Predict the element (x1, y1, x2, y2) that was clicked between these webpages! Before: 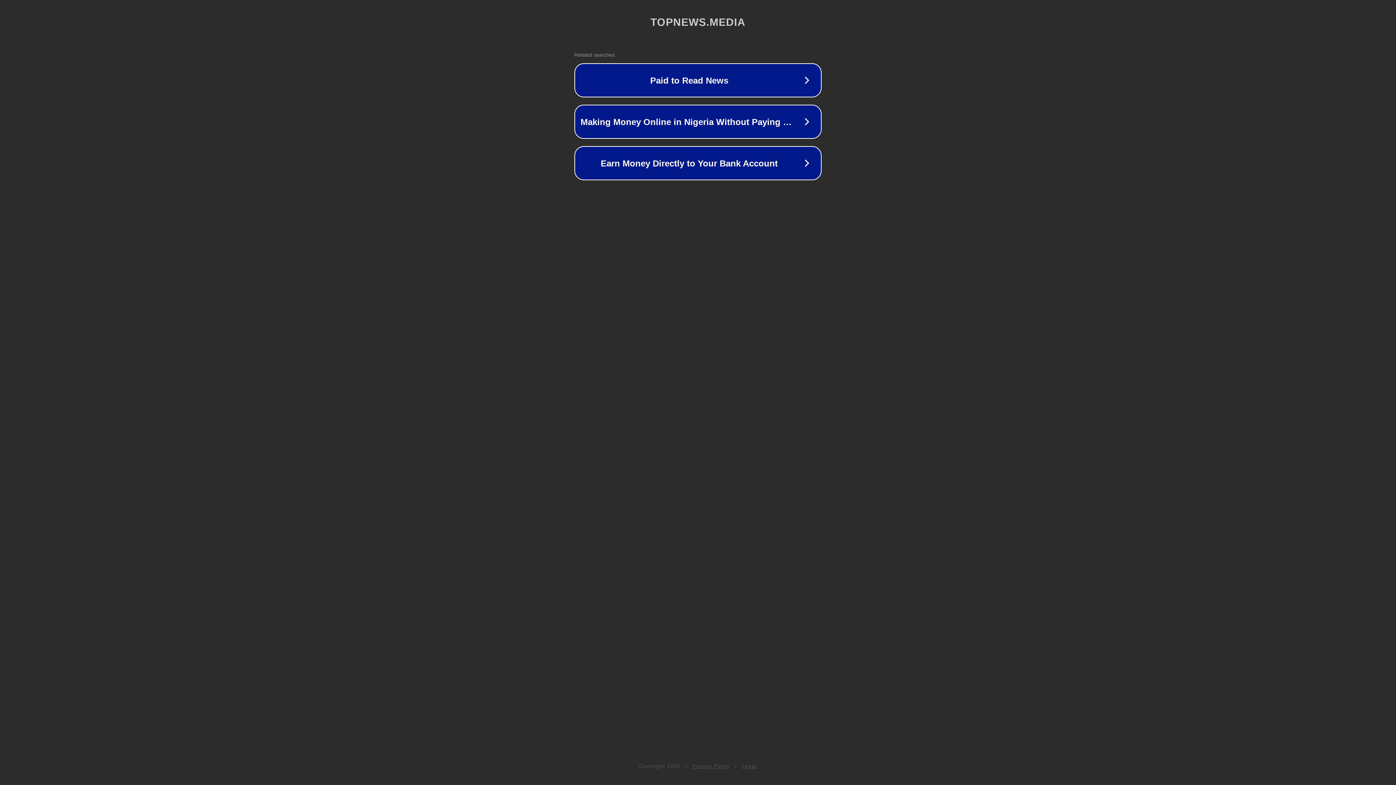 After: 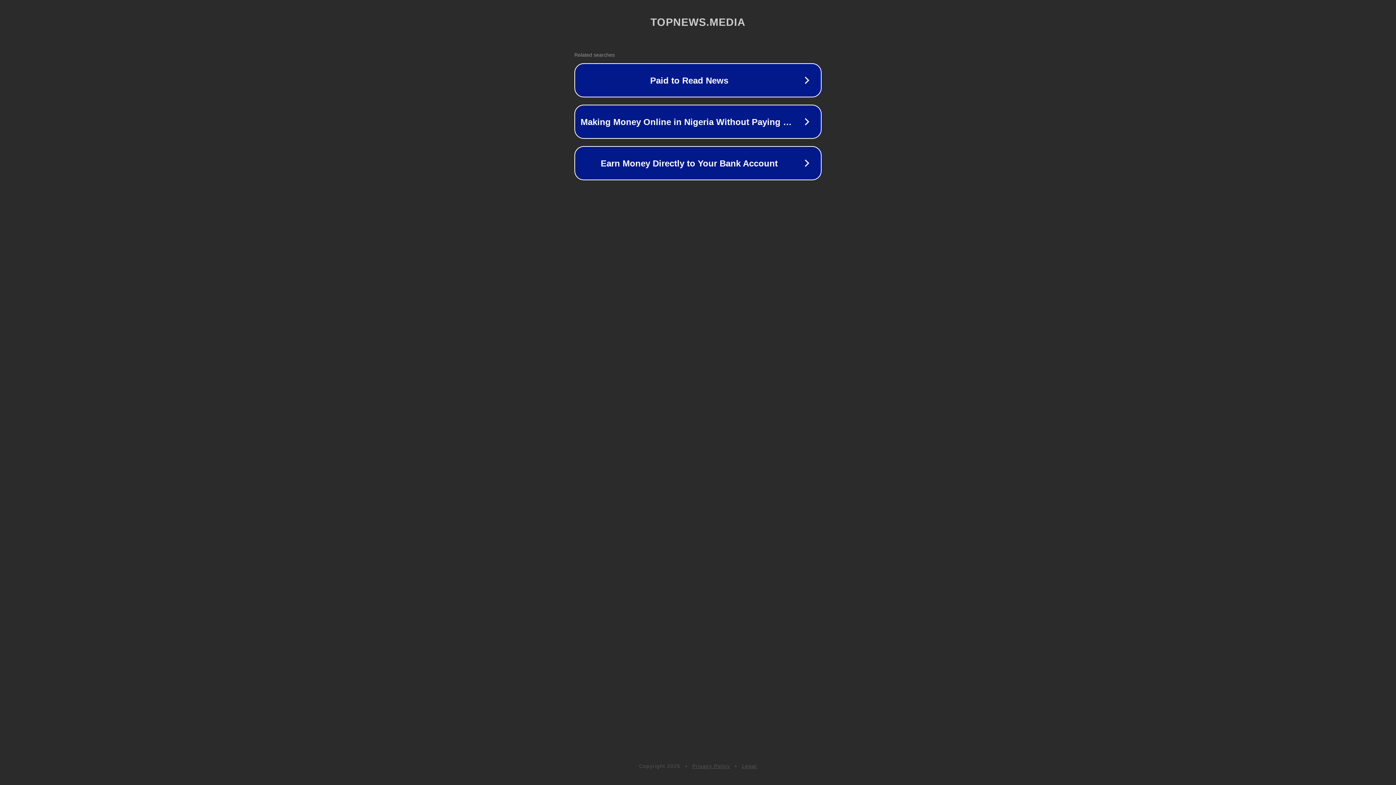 Action: label: Legal bbox: (742, 763, 757, 769)